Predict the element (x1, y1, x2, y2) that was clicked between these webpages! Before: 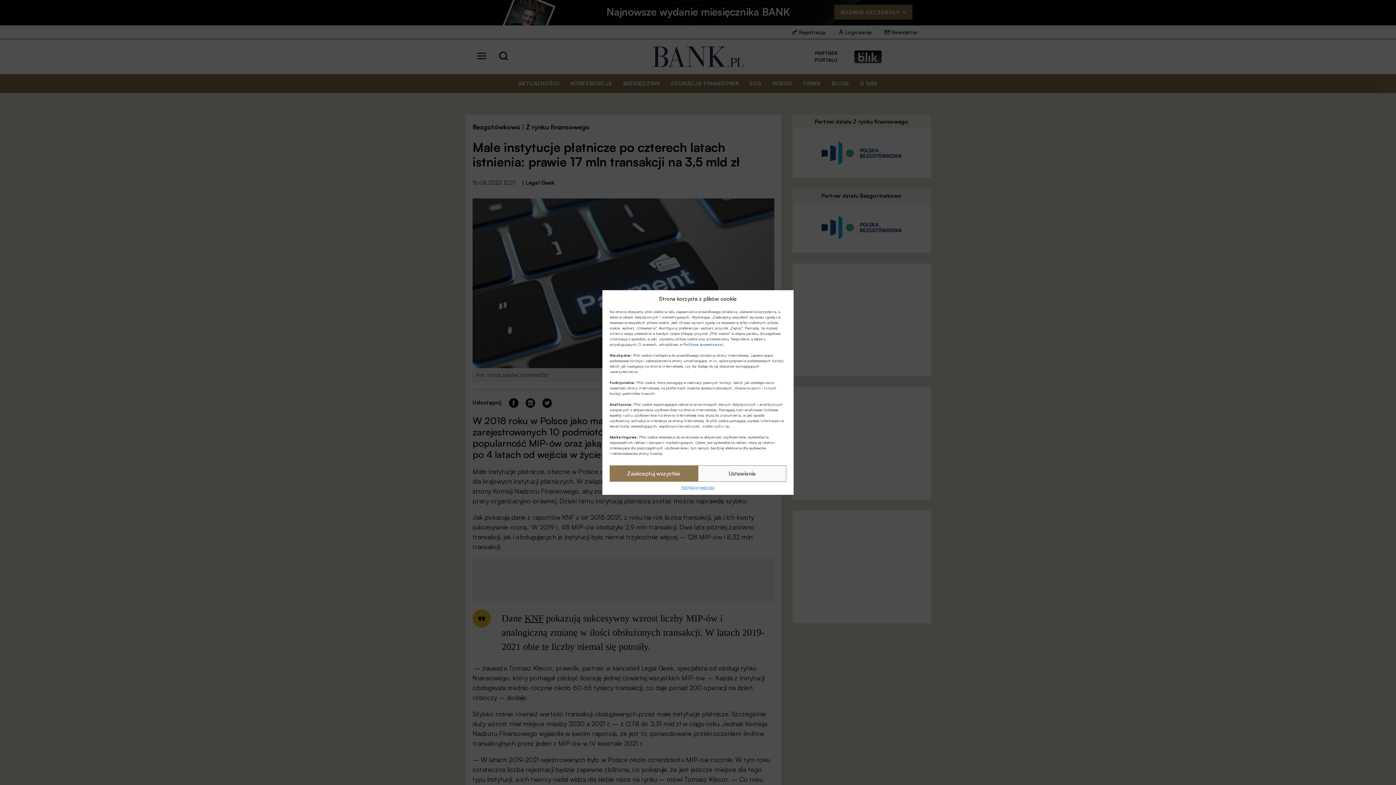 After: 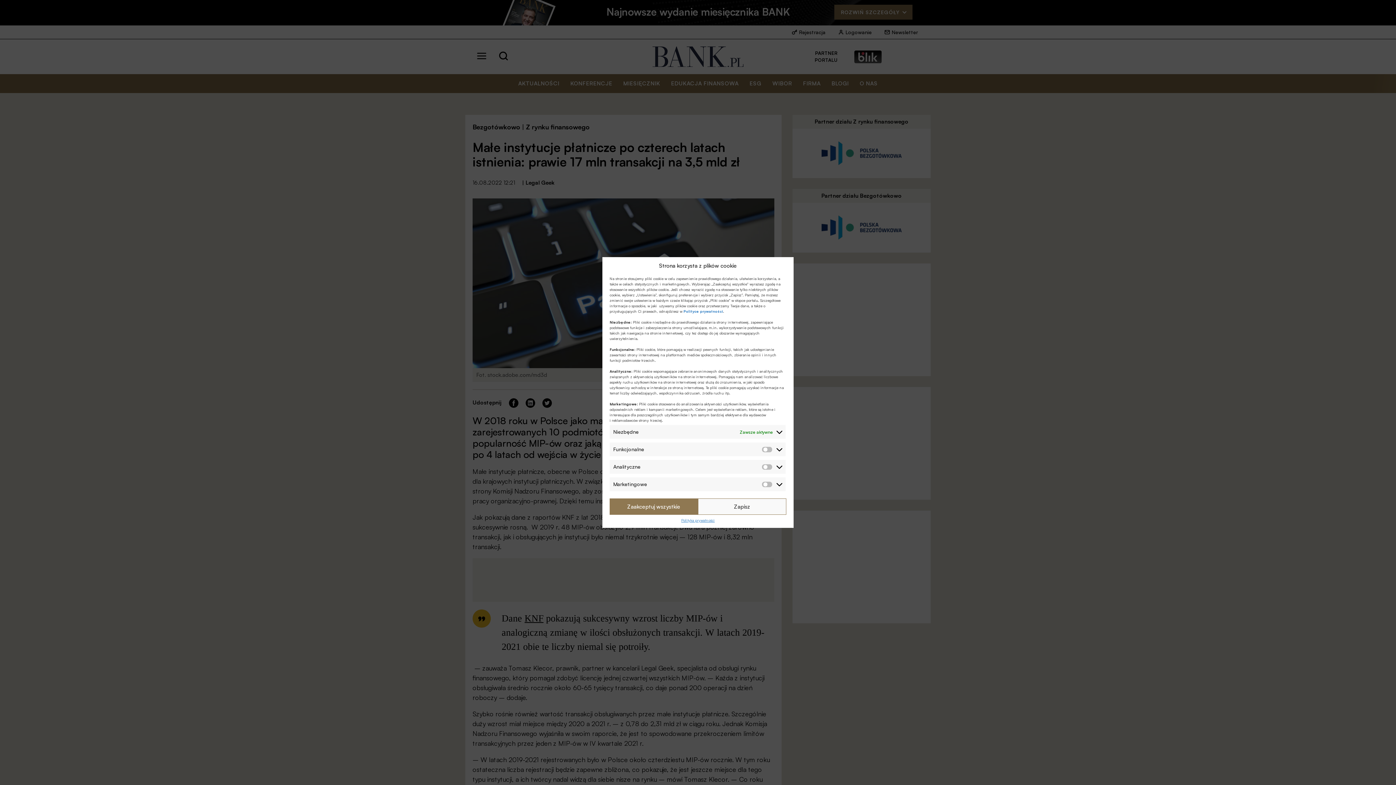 Action: label: Ustawienia bbox: (698, 465, 786, 482)